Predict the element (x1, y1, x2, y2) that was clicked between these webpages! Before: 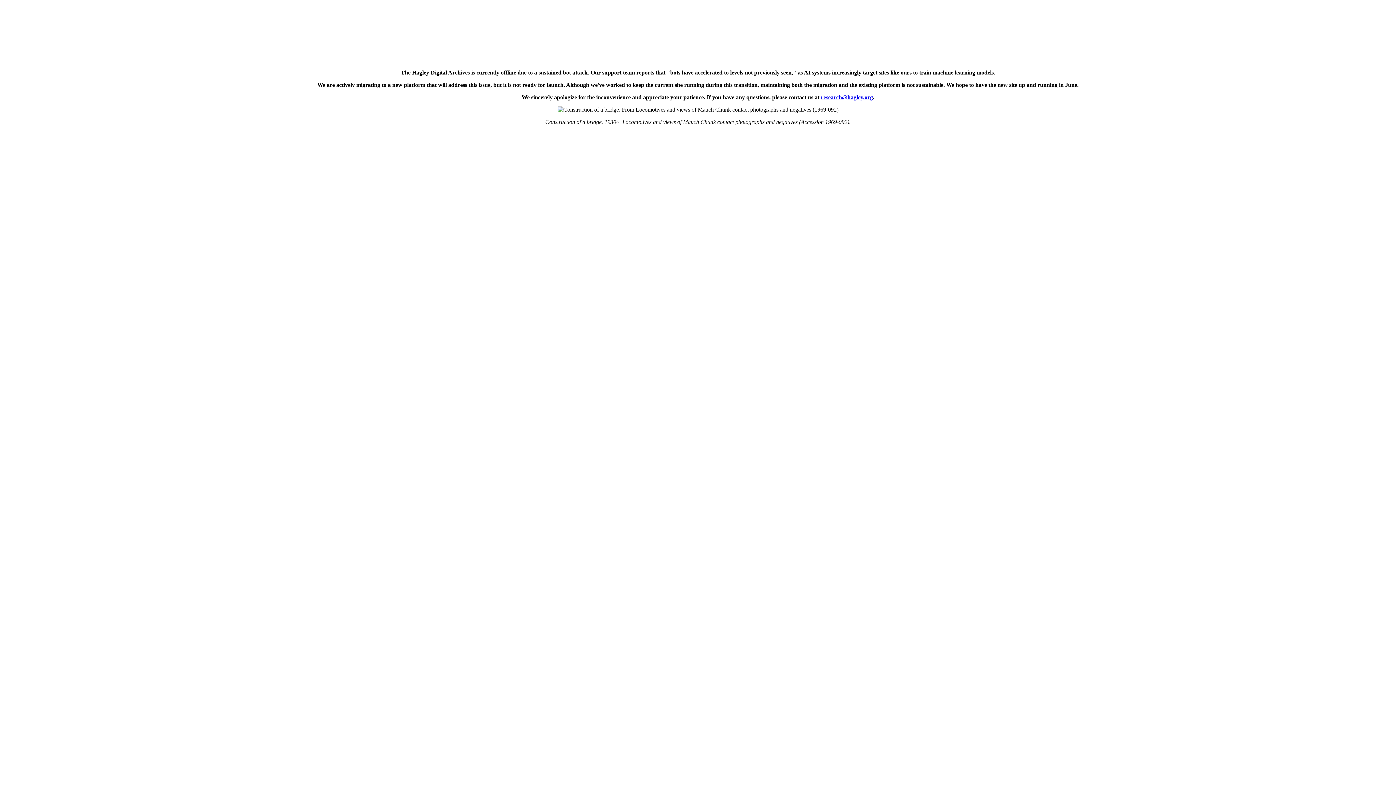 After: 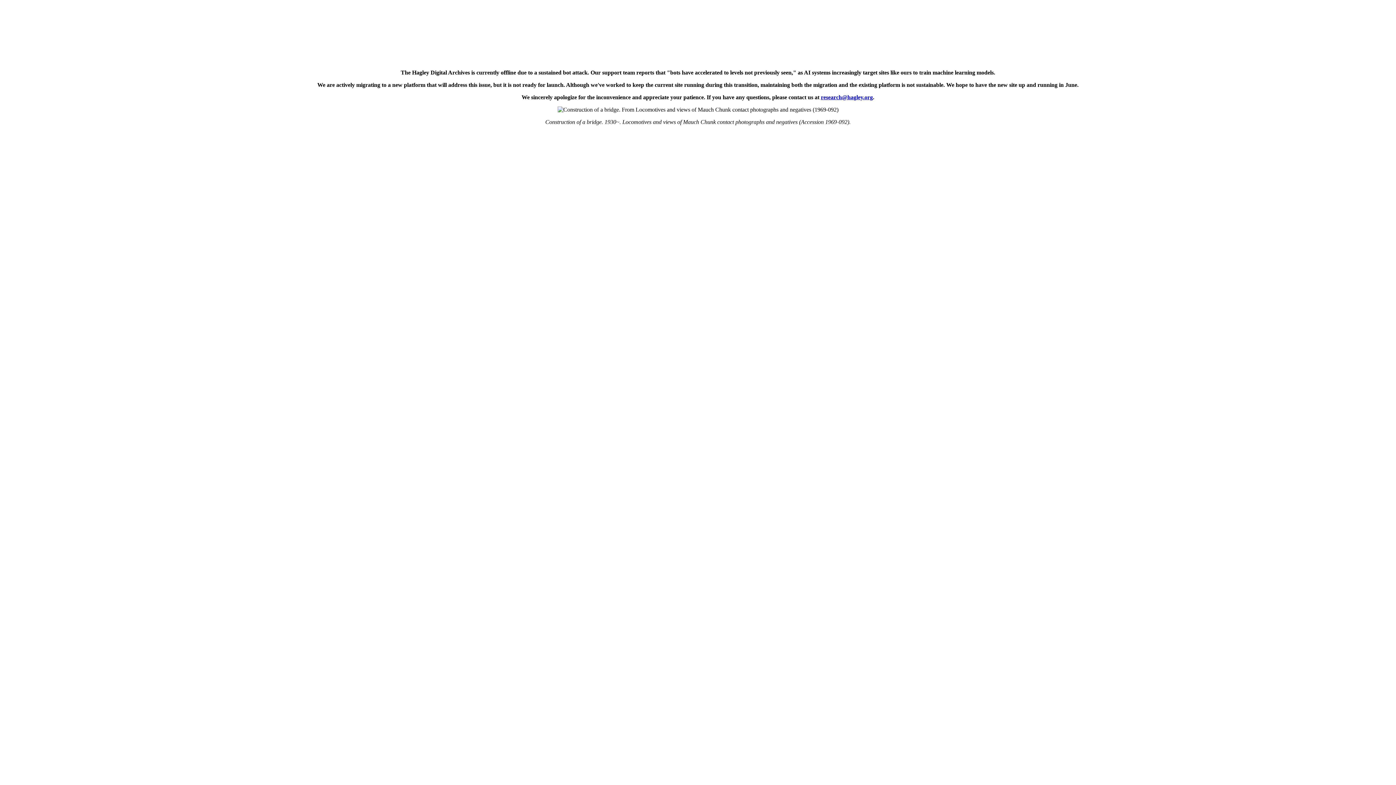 Action: label: research@hagley.org bbox: (821, 94, 873, 100)